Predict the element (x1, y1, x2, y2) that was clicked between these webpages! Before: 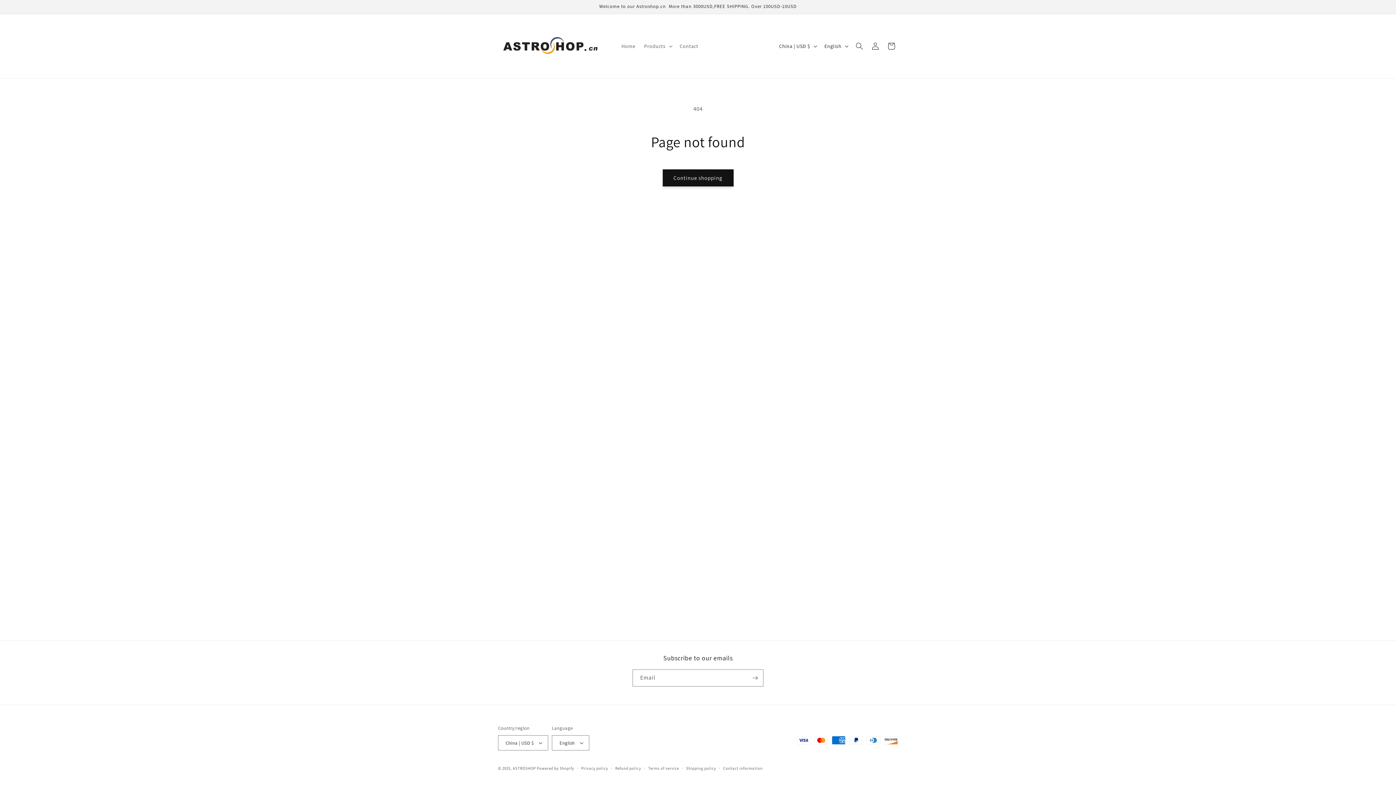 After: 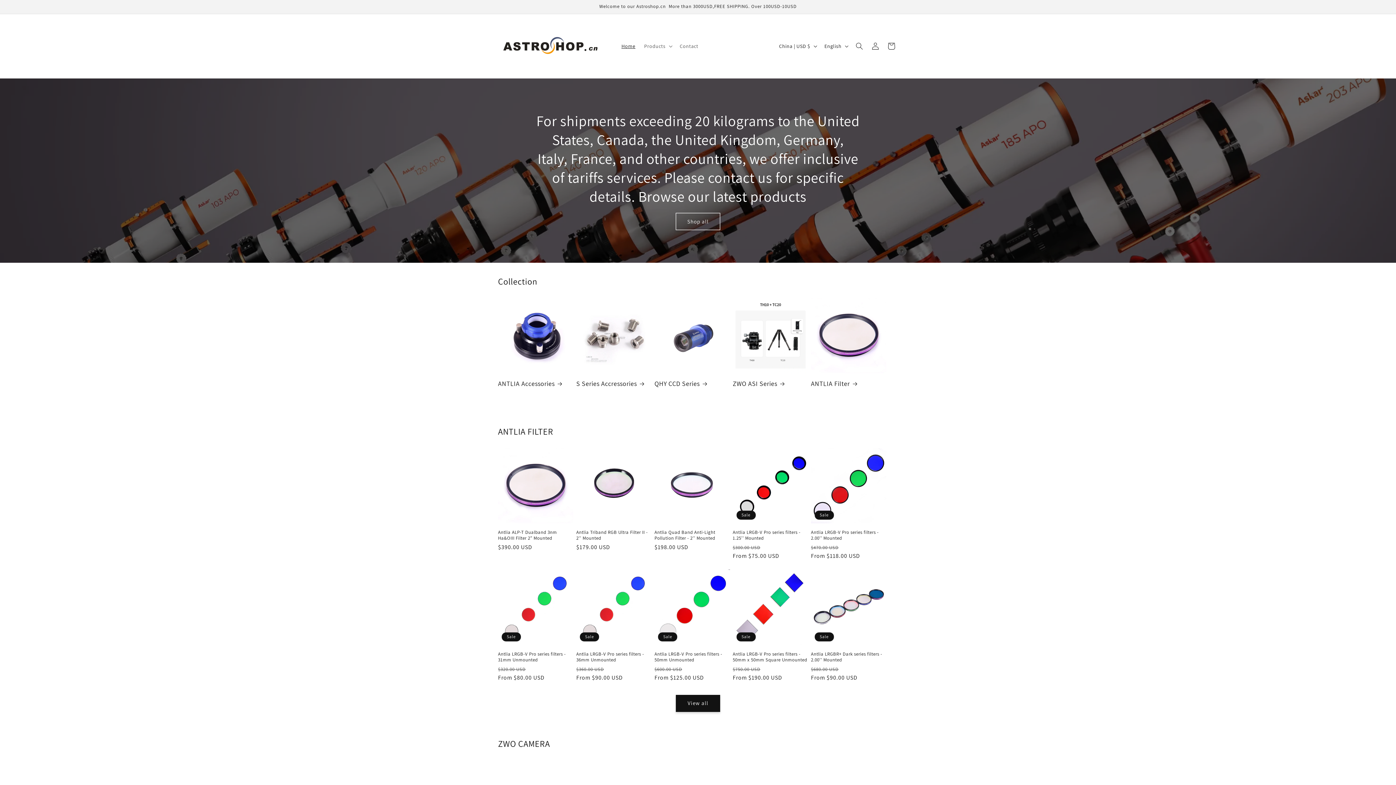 Action: bbox: (495, 21, 610, 70)